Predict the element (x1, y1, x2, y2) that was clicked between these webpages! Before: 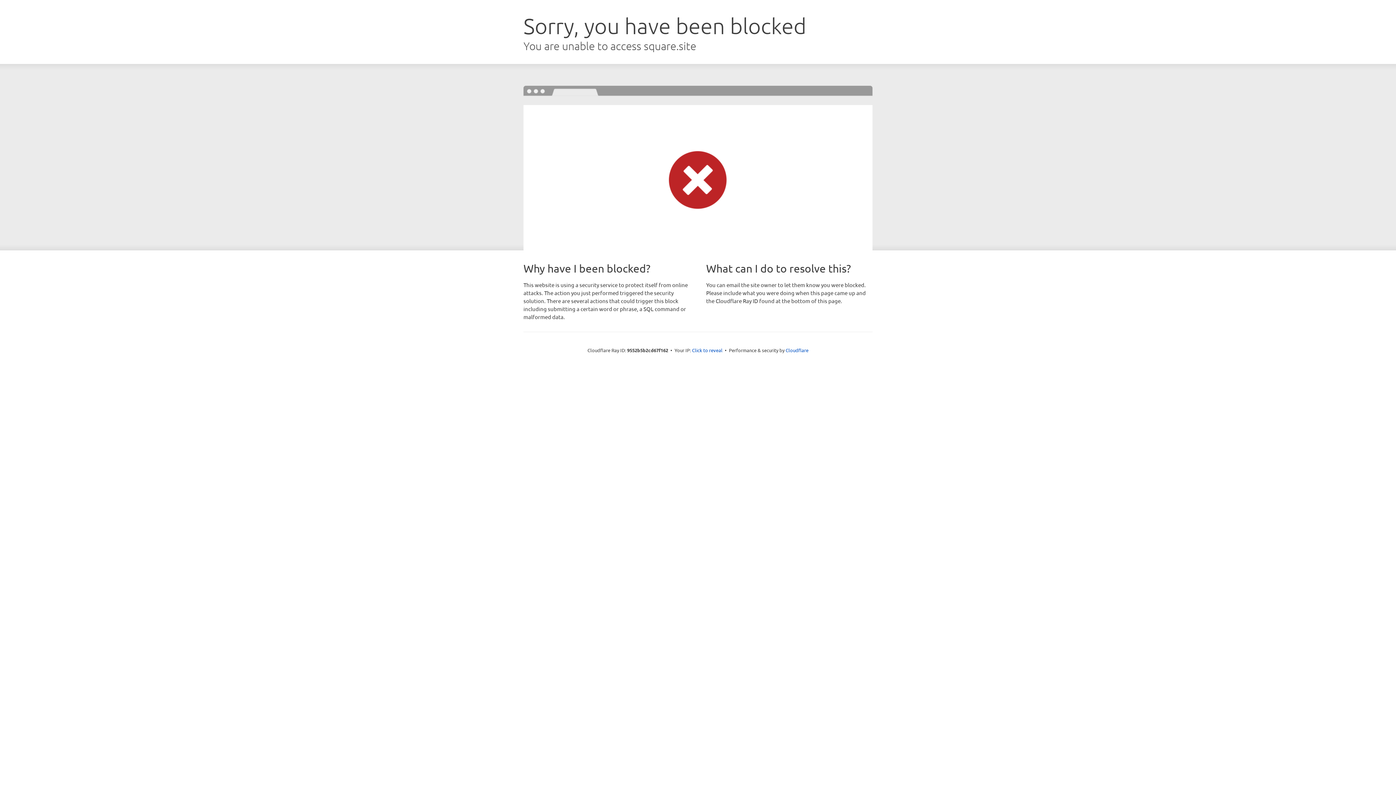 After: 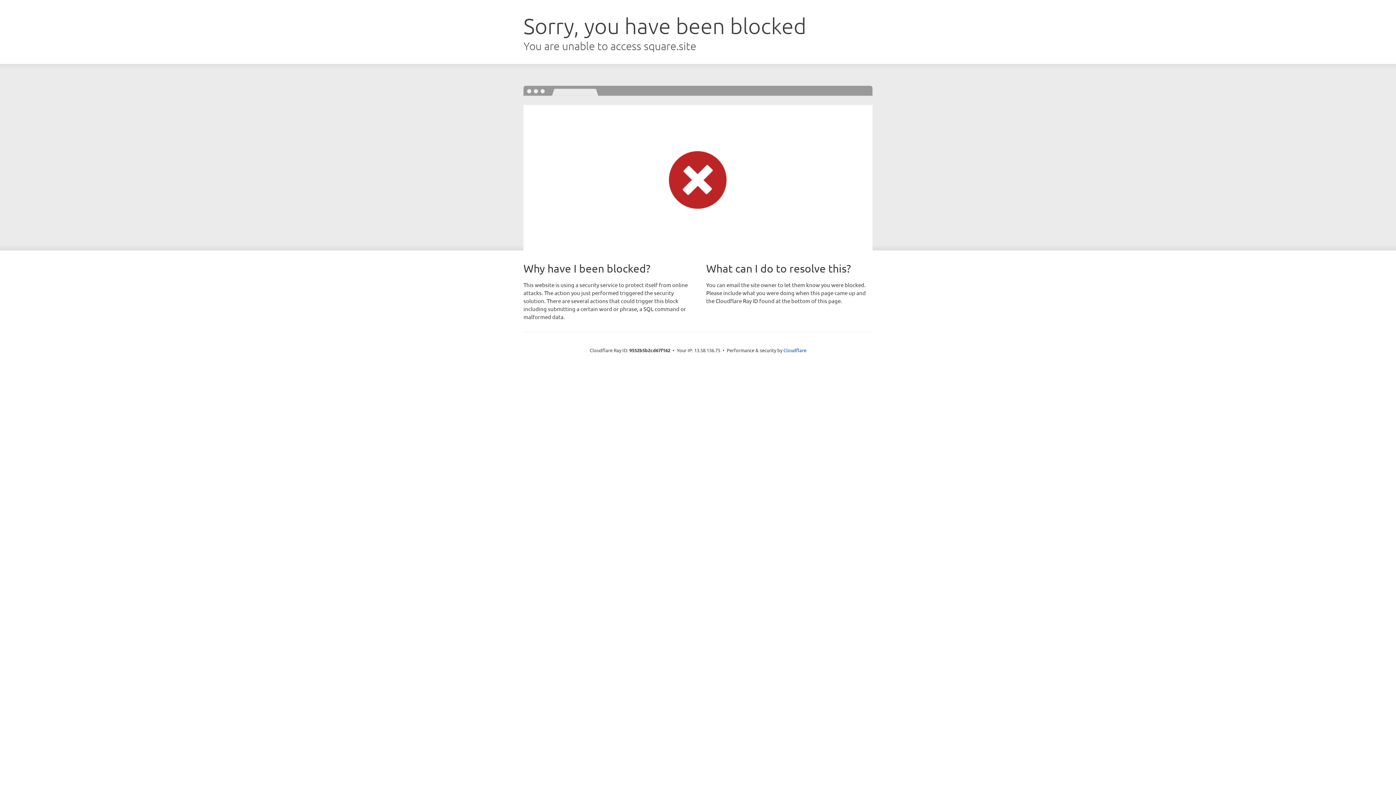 Action: label: Click to reveal bbox: (692, 346, 722, 353)